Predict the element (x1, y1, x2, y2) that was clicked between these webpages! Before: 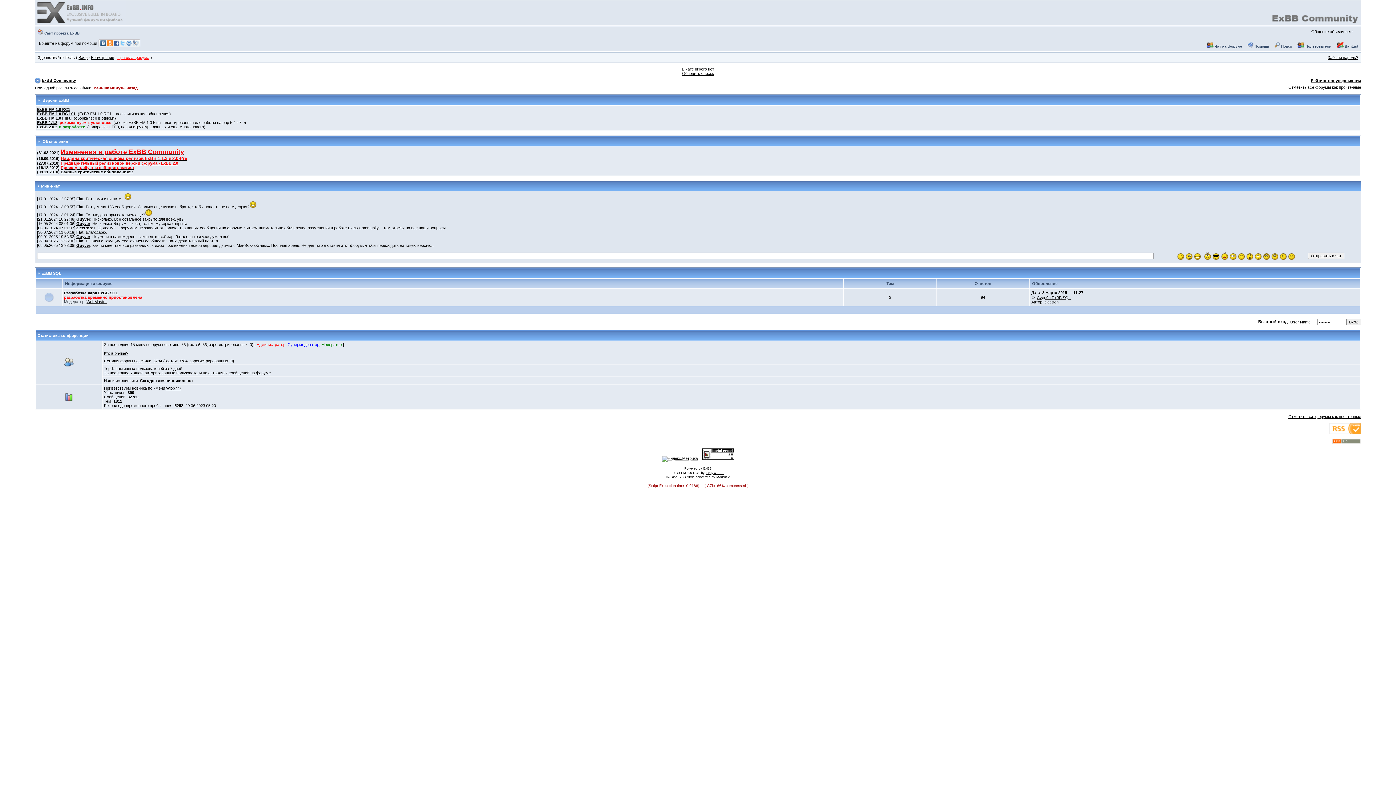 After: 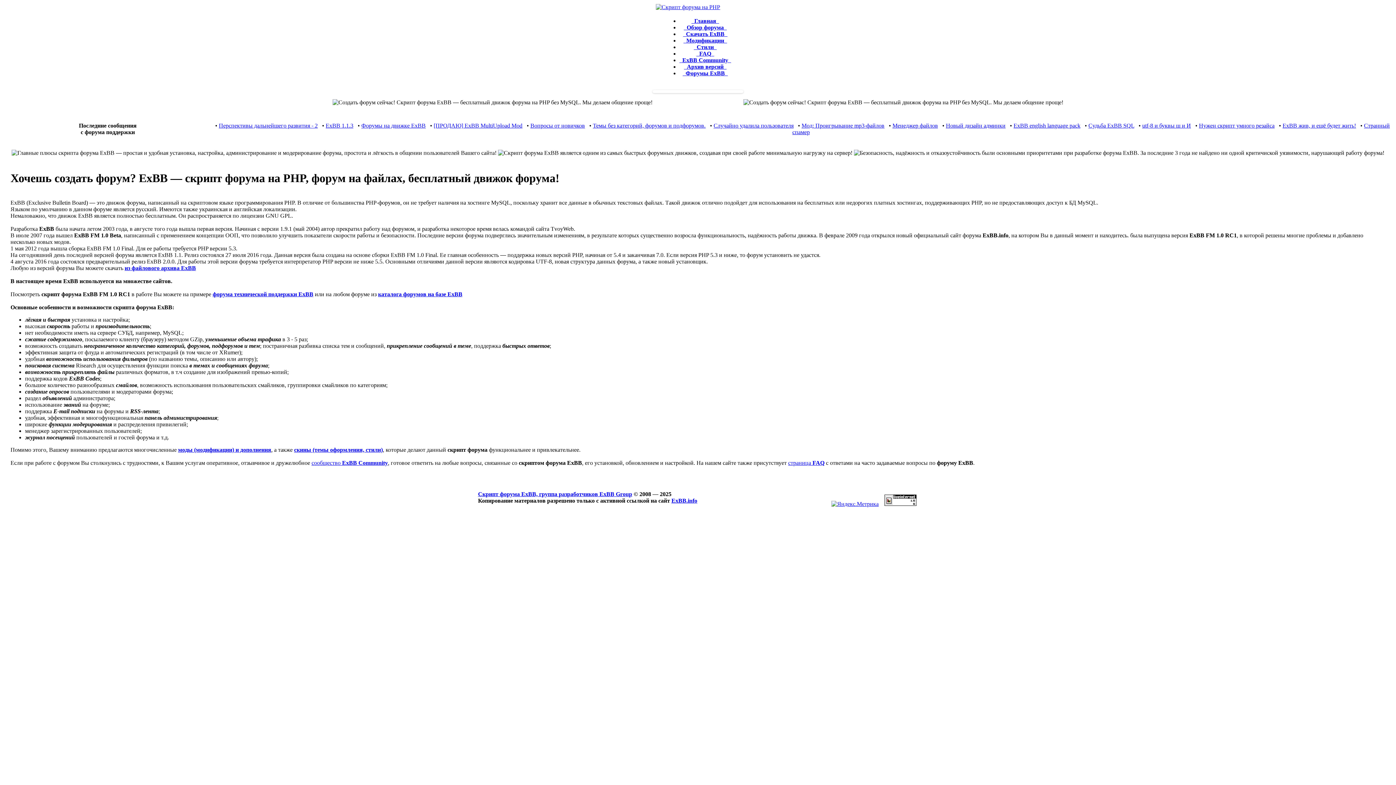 Action: label: Сайт проекта ExBB bbox: (44, 31, 79, 35)